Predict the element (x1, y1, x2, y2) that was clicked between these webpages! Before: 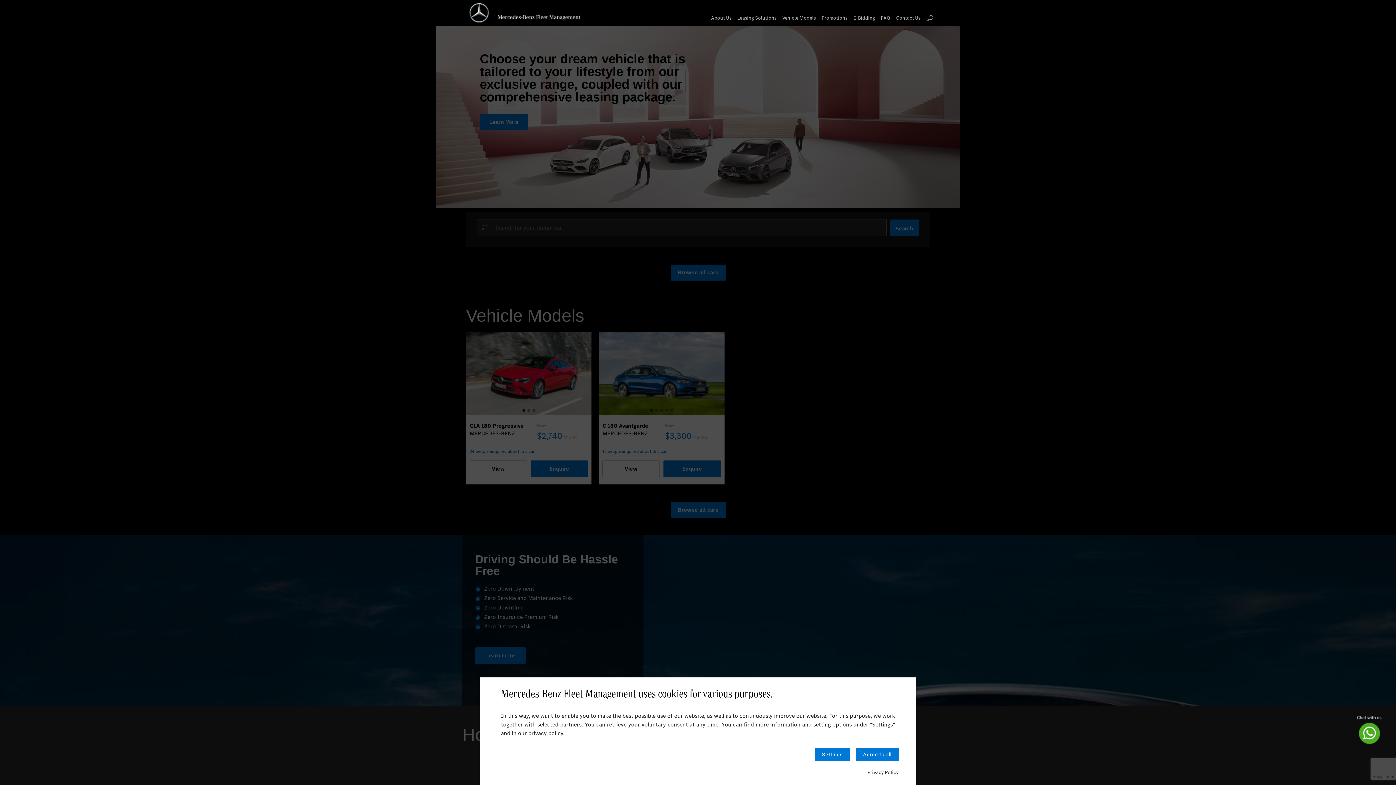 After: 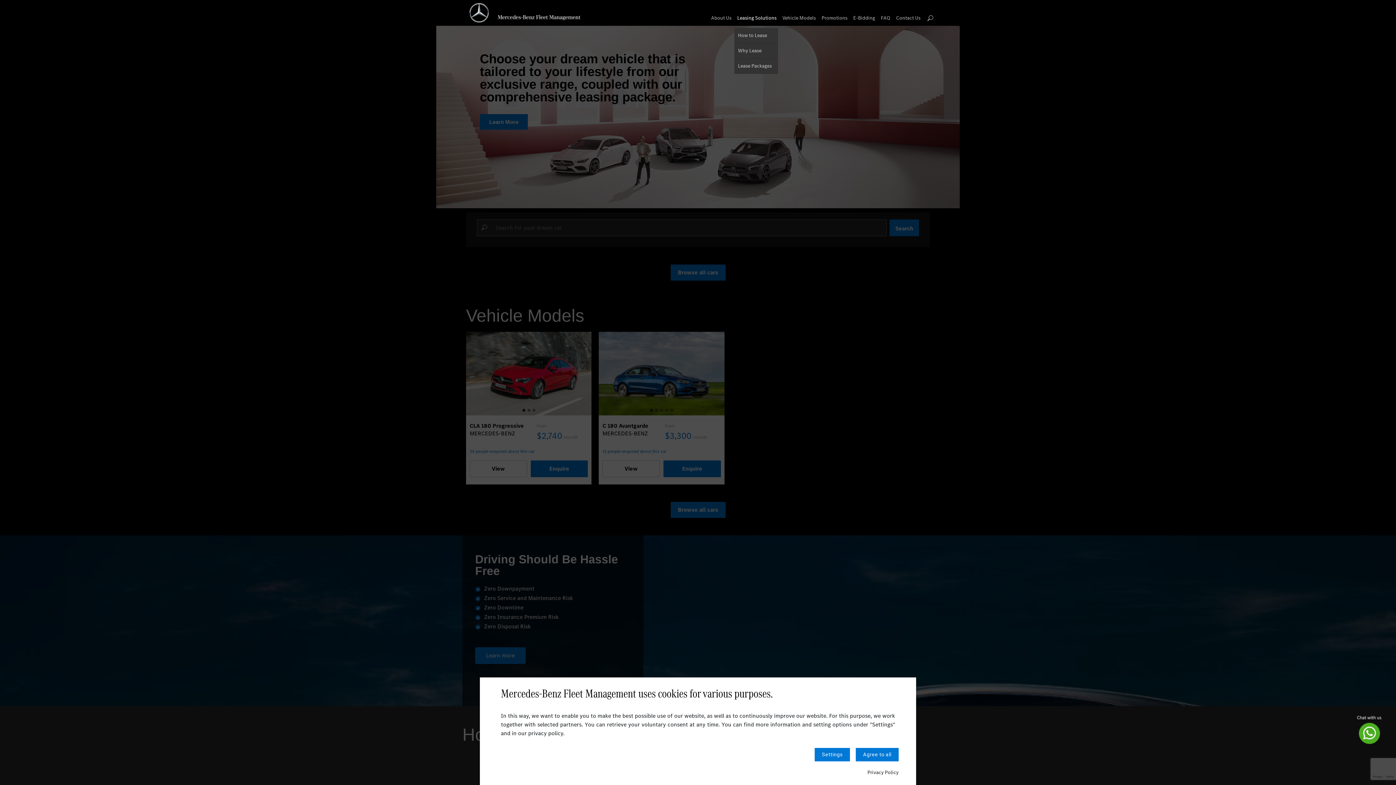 Action: label: Leasing Solutions bbox: (734, 14, 779, 21)